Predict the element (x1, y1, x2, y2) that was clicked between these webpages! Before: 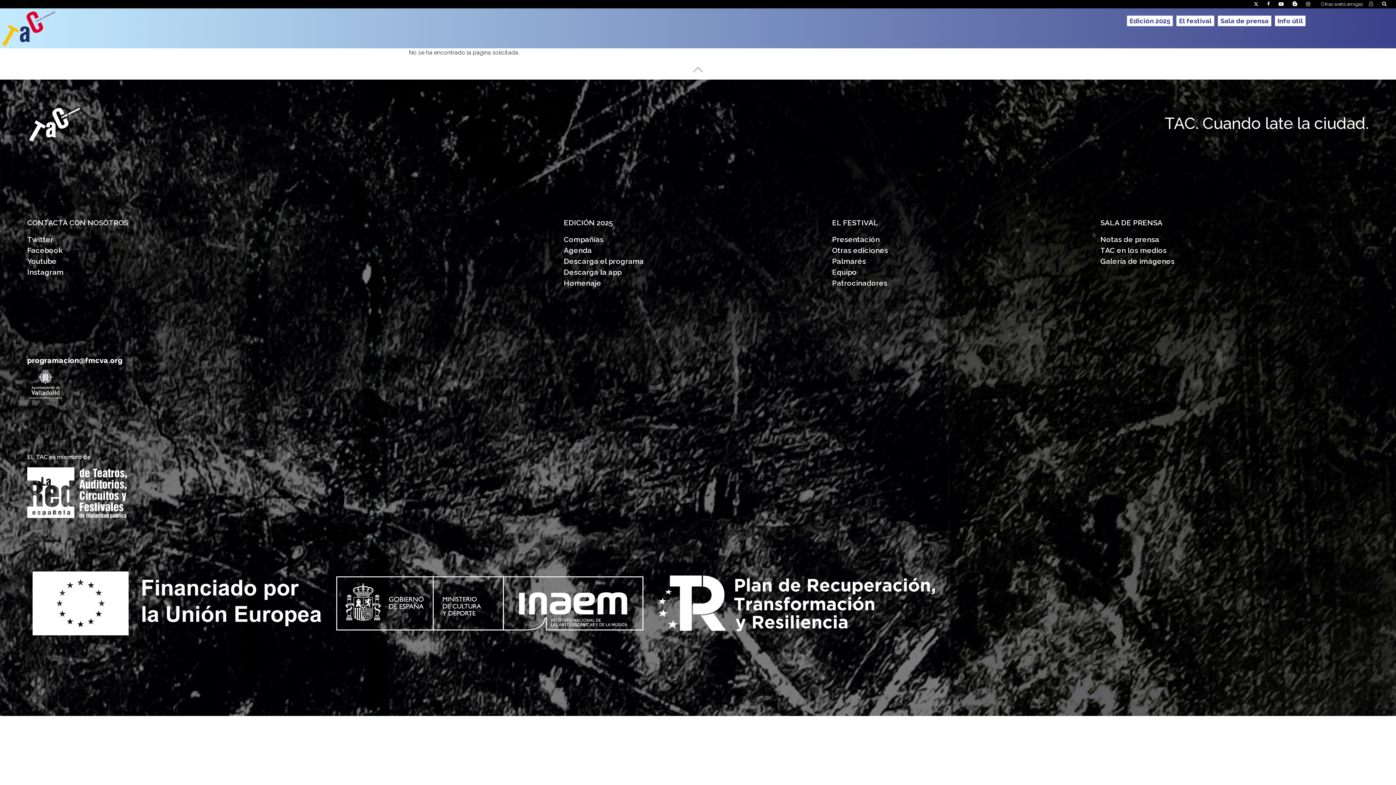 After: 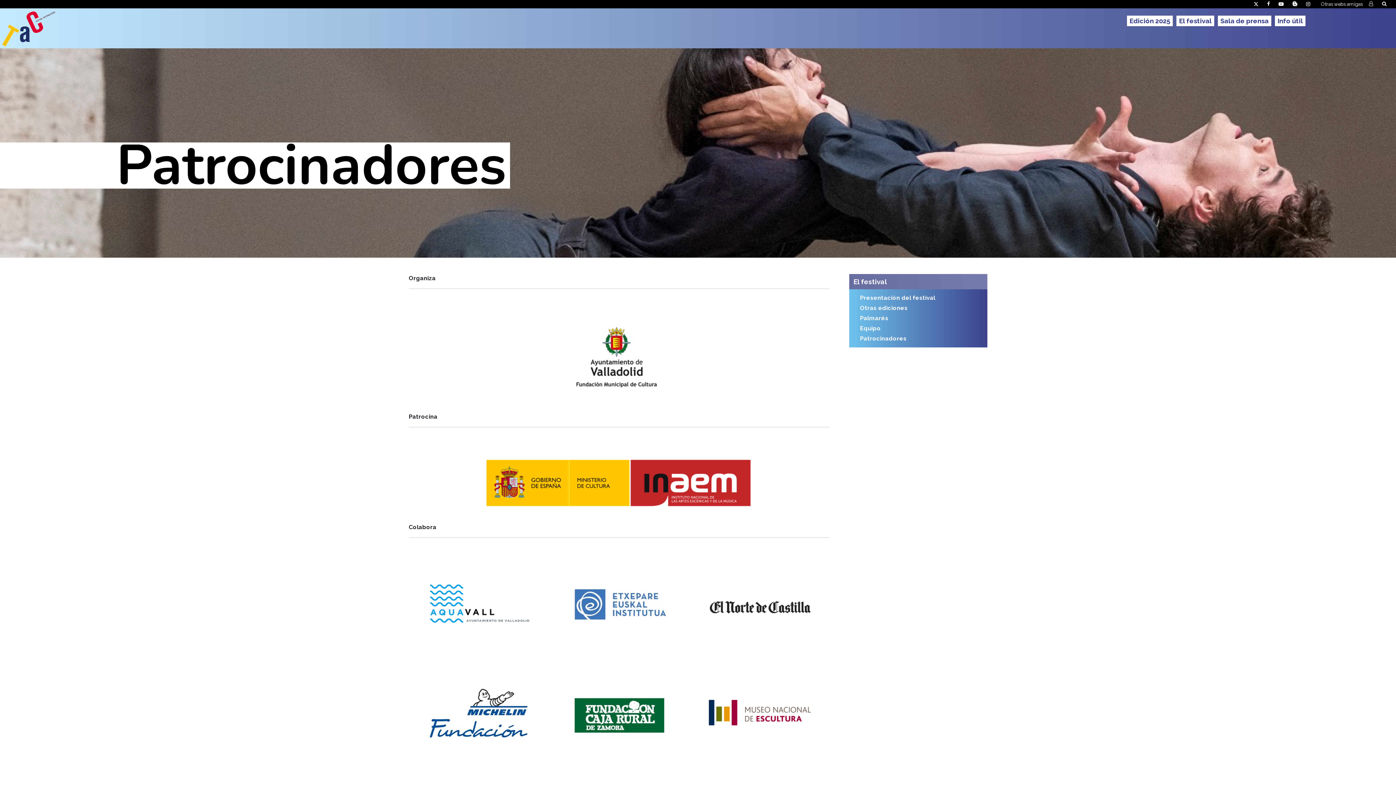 Action: bbox: (832, 278, 887, 287) label: Patrocinadores